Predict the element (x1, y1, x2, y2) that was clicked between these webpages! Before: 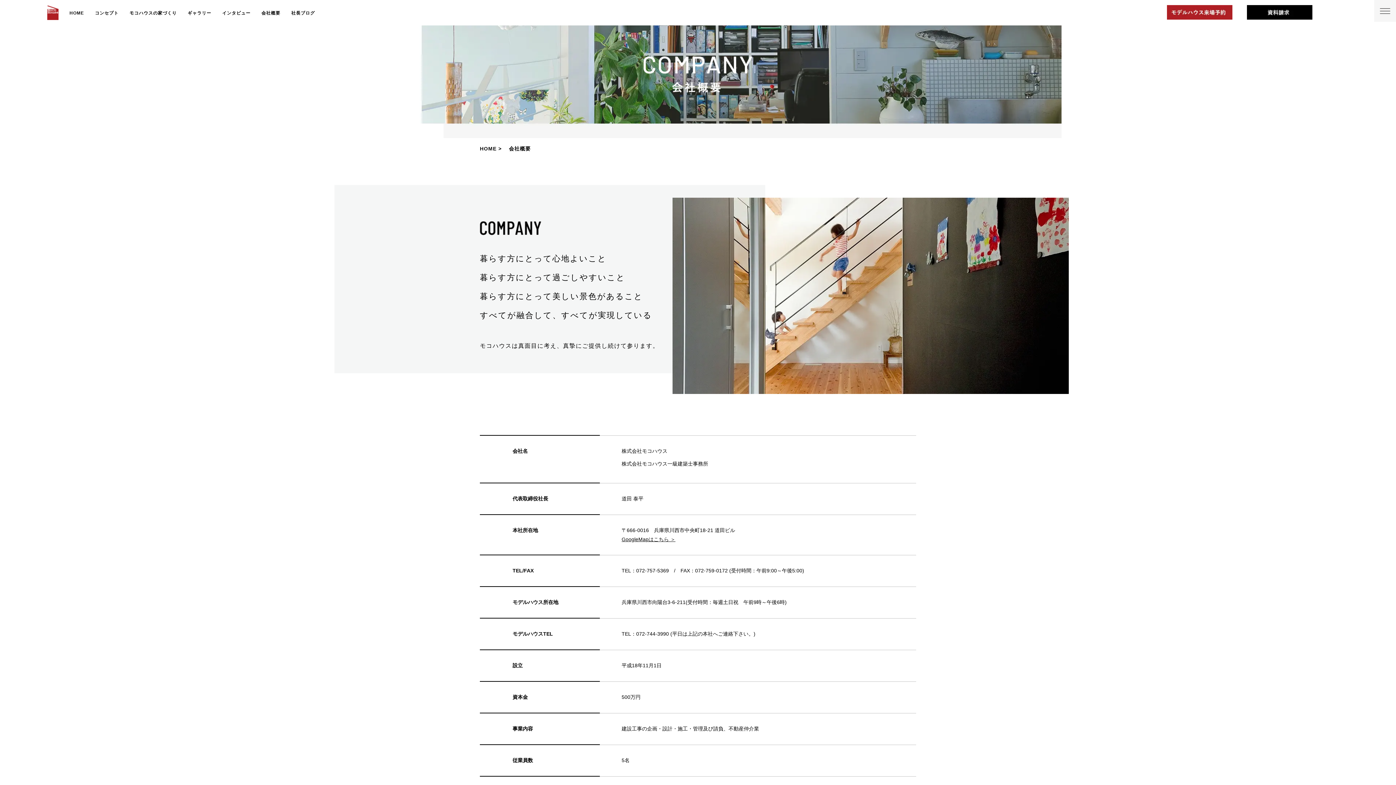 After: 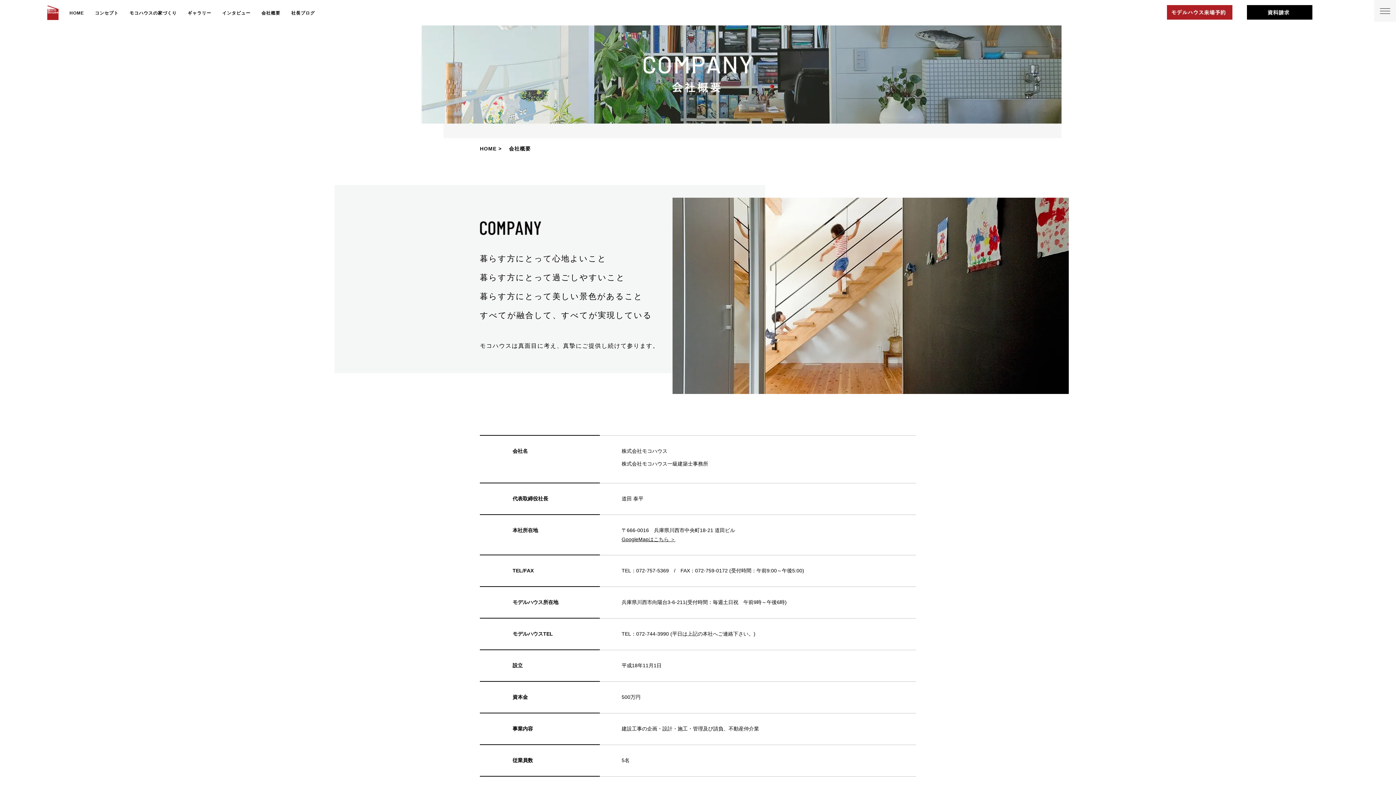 Action: label: 社長ブログ bbox: (285, 7, 320, 18)